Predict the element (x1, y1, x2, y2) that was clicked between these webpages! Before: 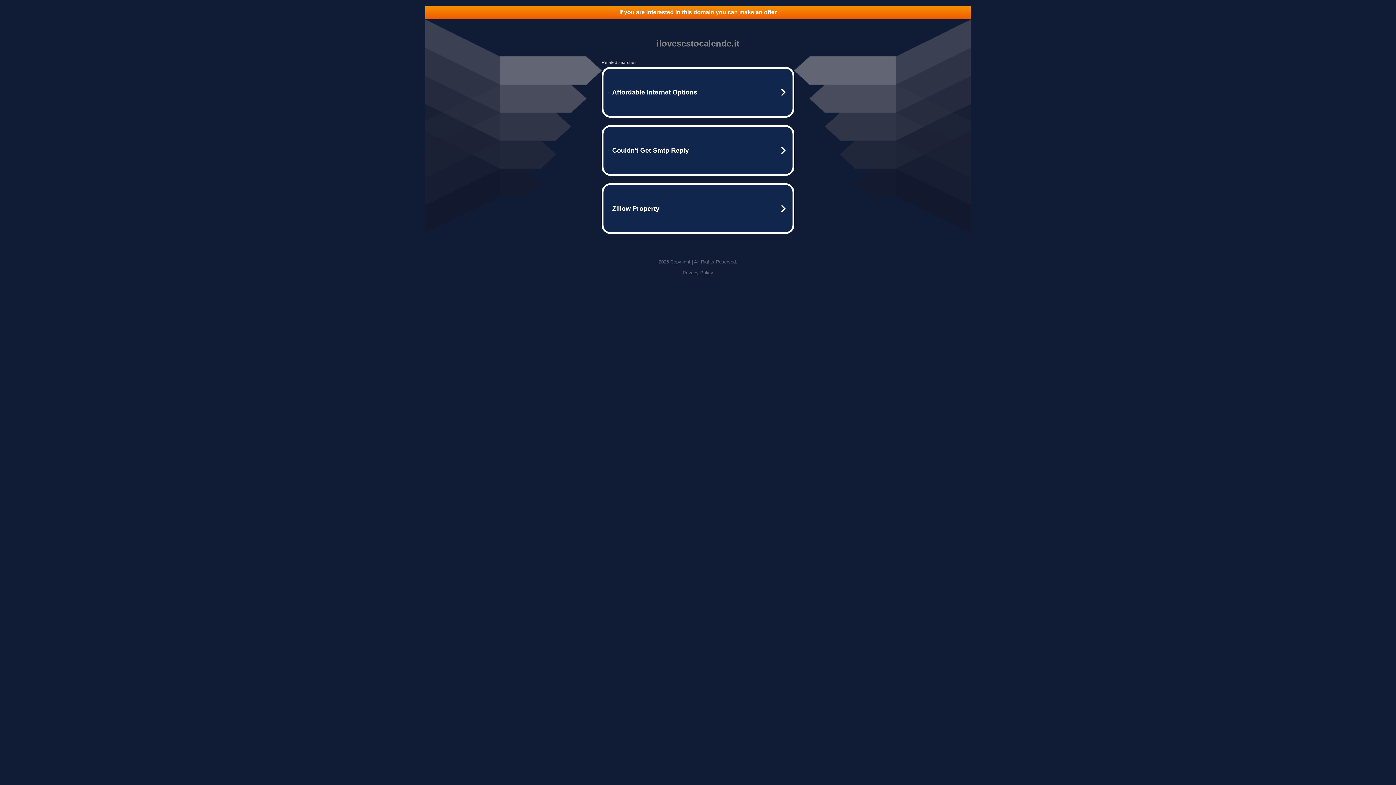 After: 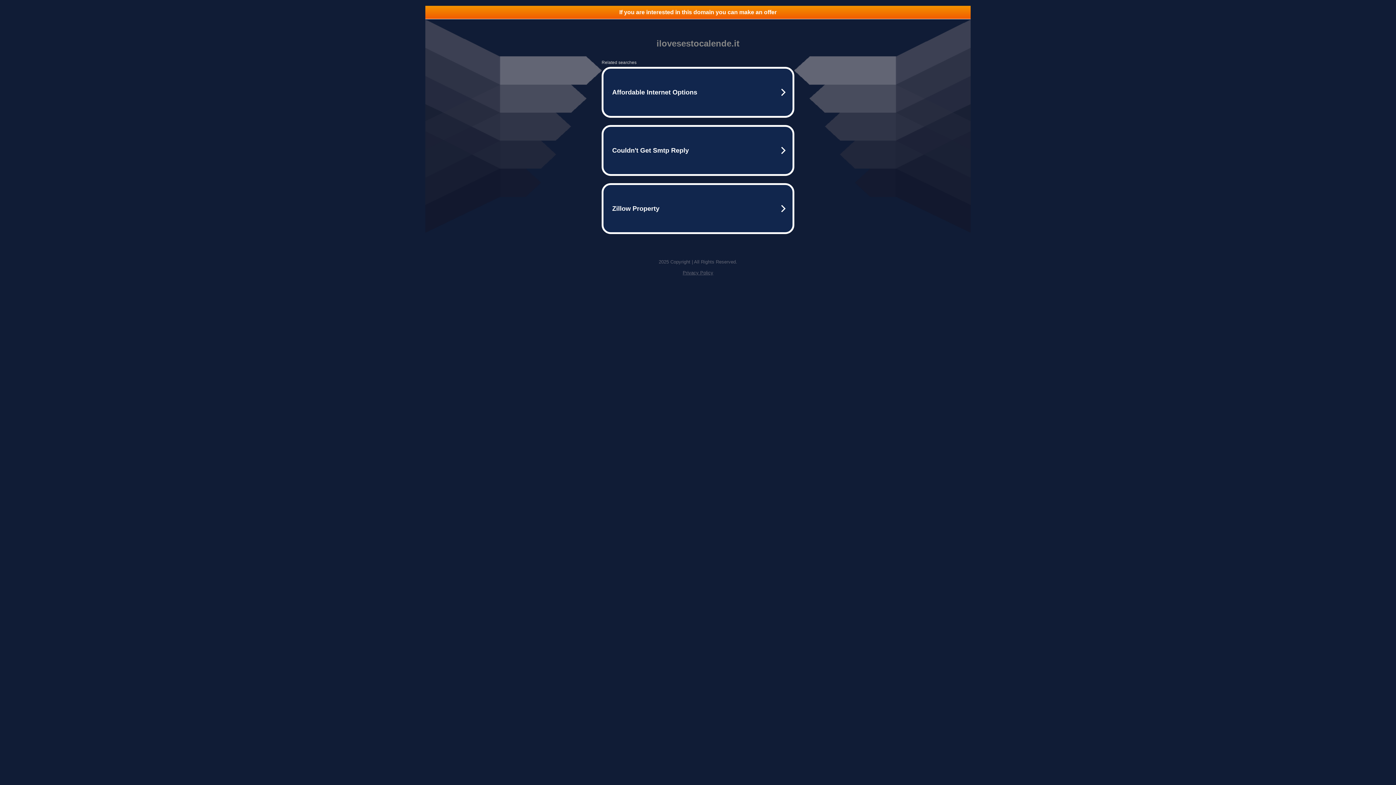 Action: label: Privacy Policy bbox: (682, 270, 713, 275)